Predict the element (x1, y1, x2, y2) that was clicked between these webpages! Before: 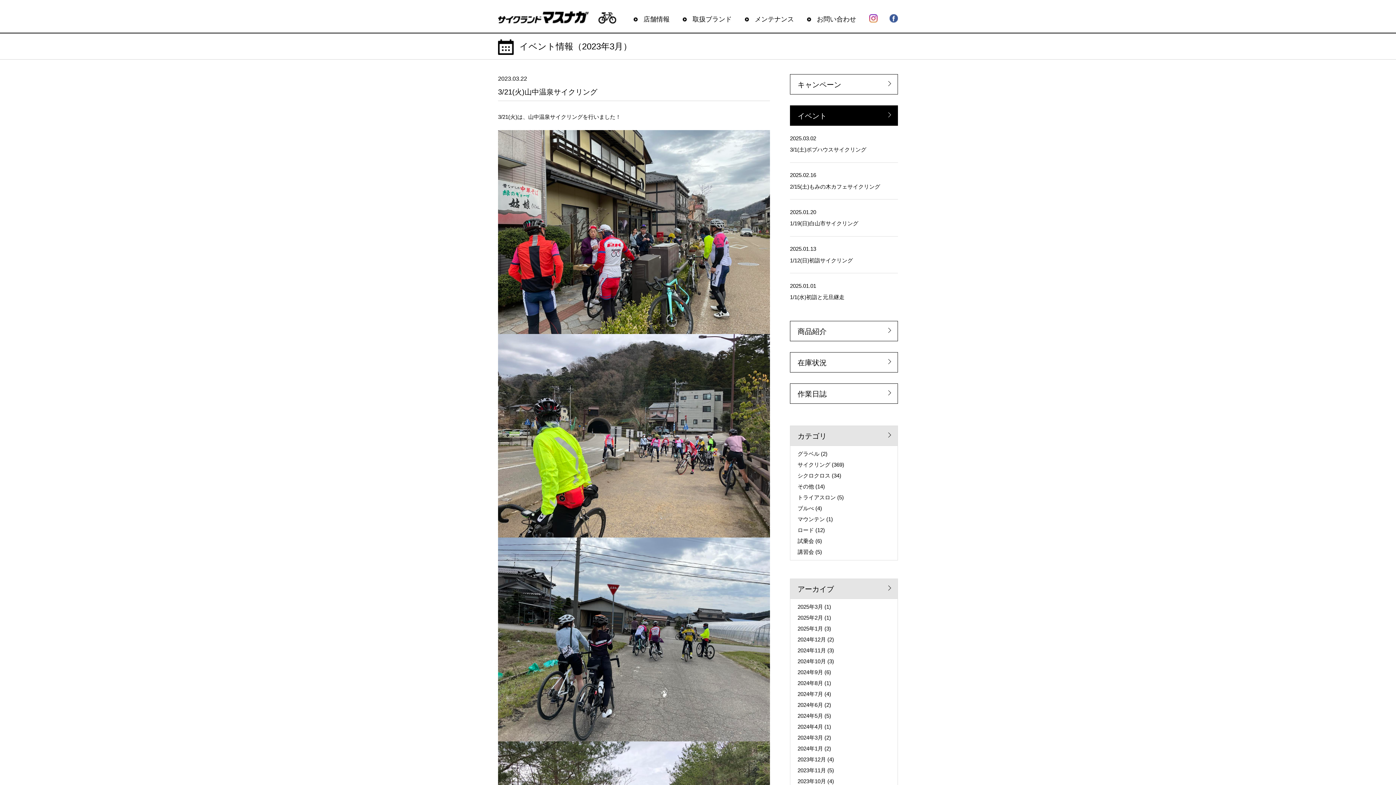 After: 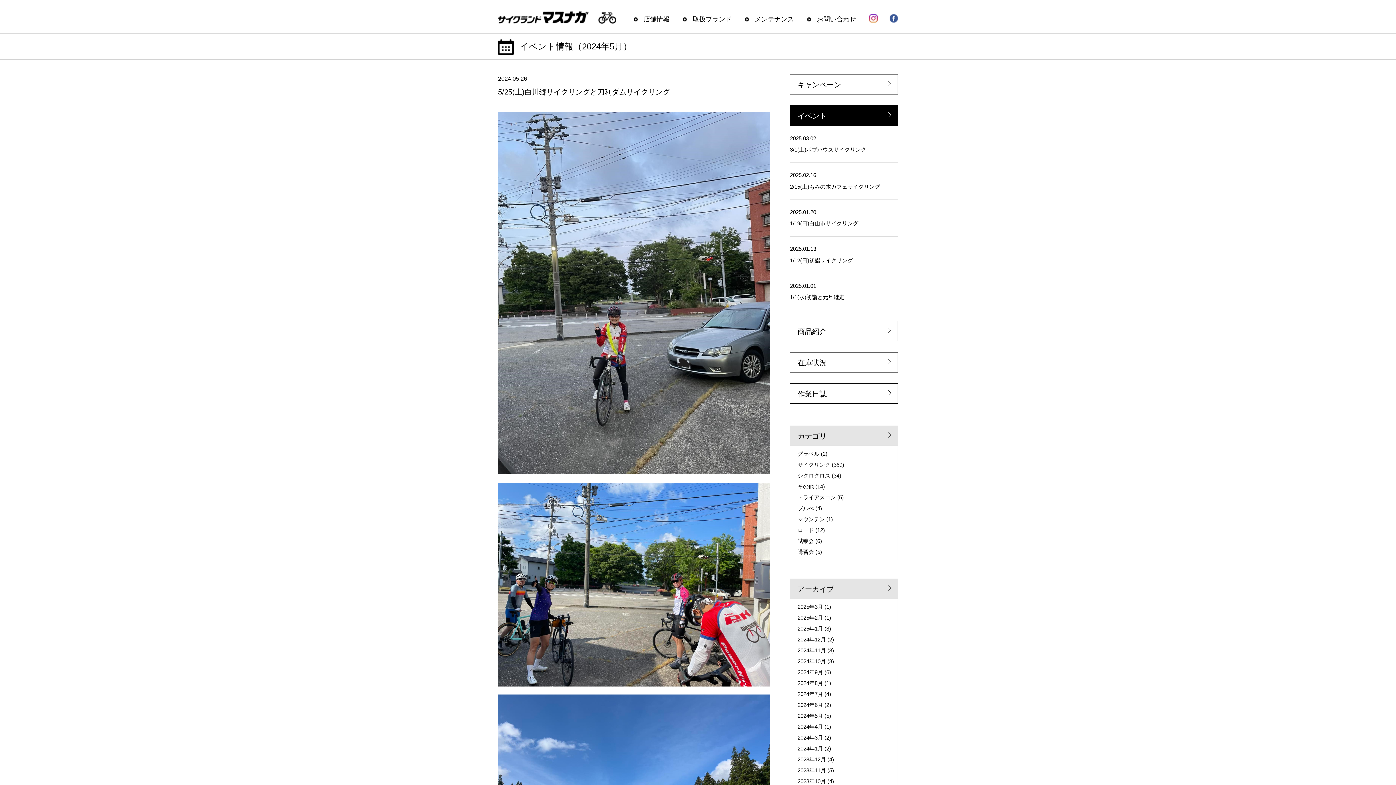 Action: label: 2024年5月 bbox: (797, 712, 823, 719)